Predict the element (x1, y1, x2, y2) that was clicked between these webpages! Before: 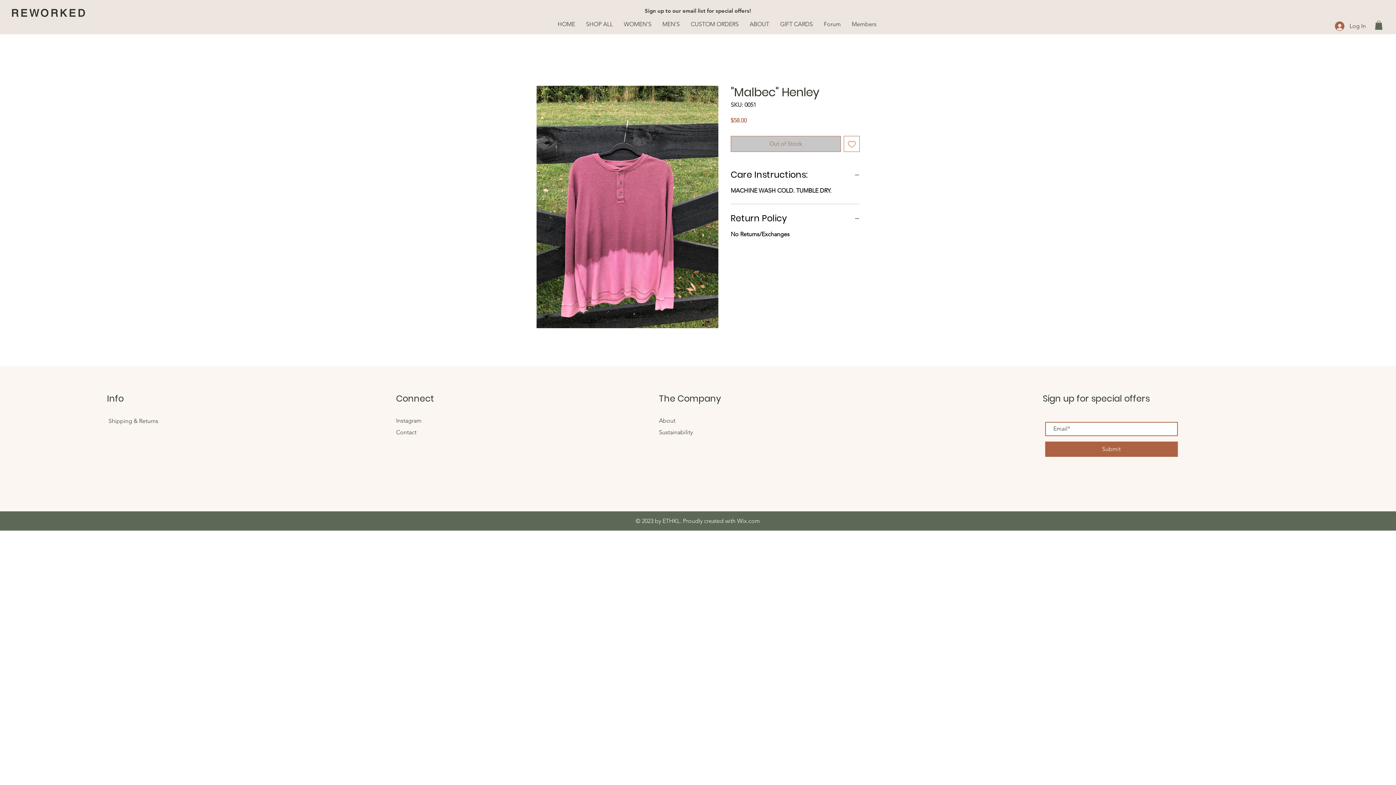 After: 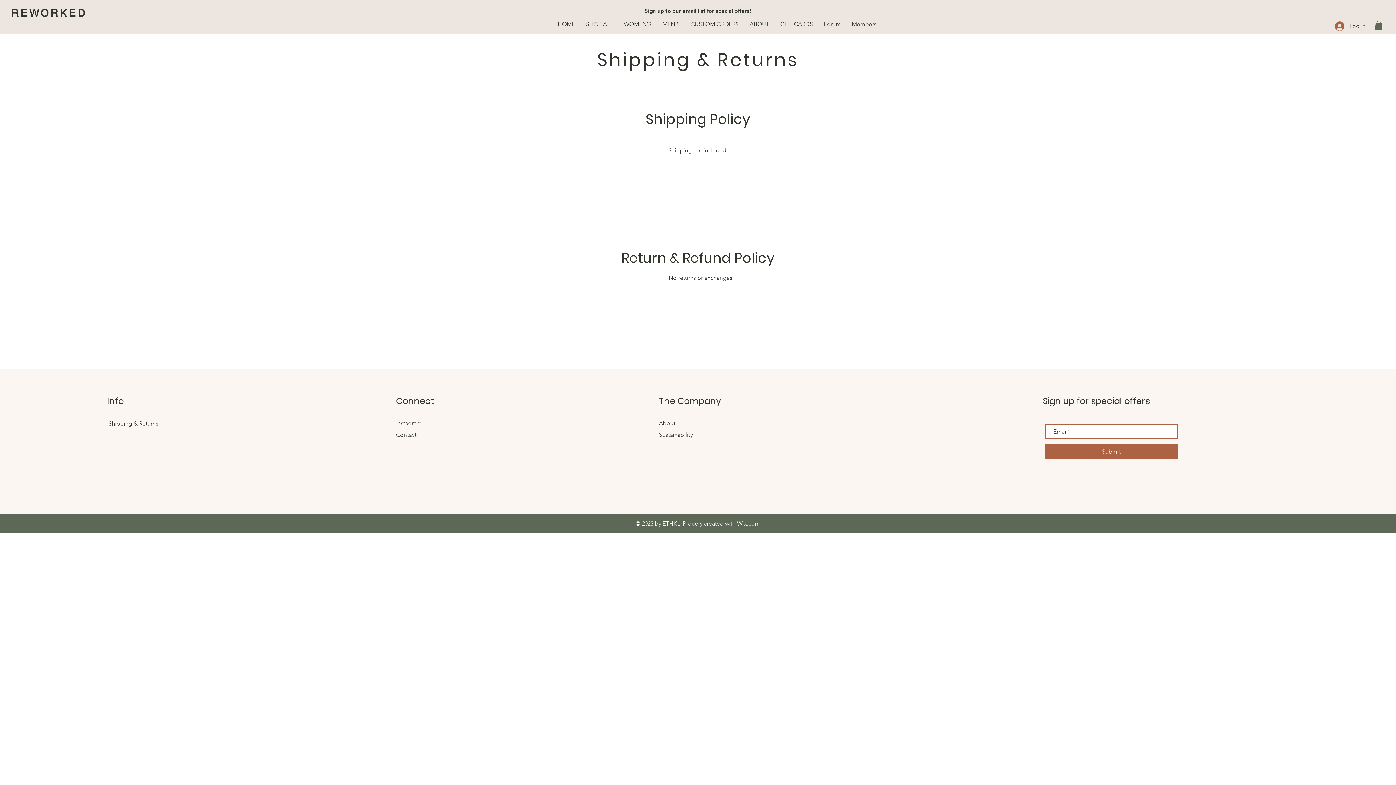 Action: label: Shipping & Returns bbox: (108, 417, 158, 424)